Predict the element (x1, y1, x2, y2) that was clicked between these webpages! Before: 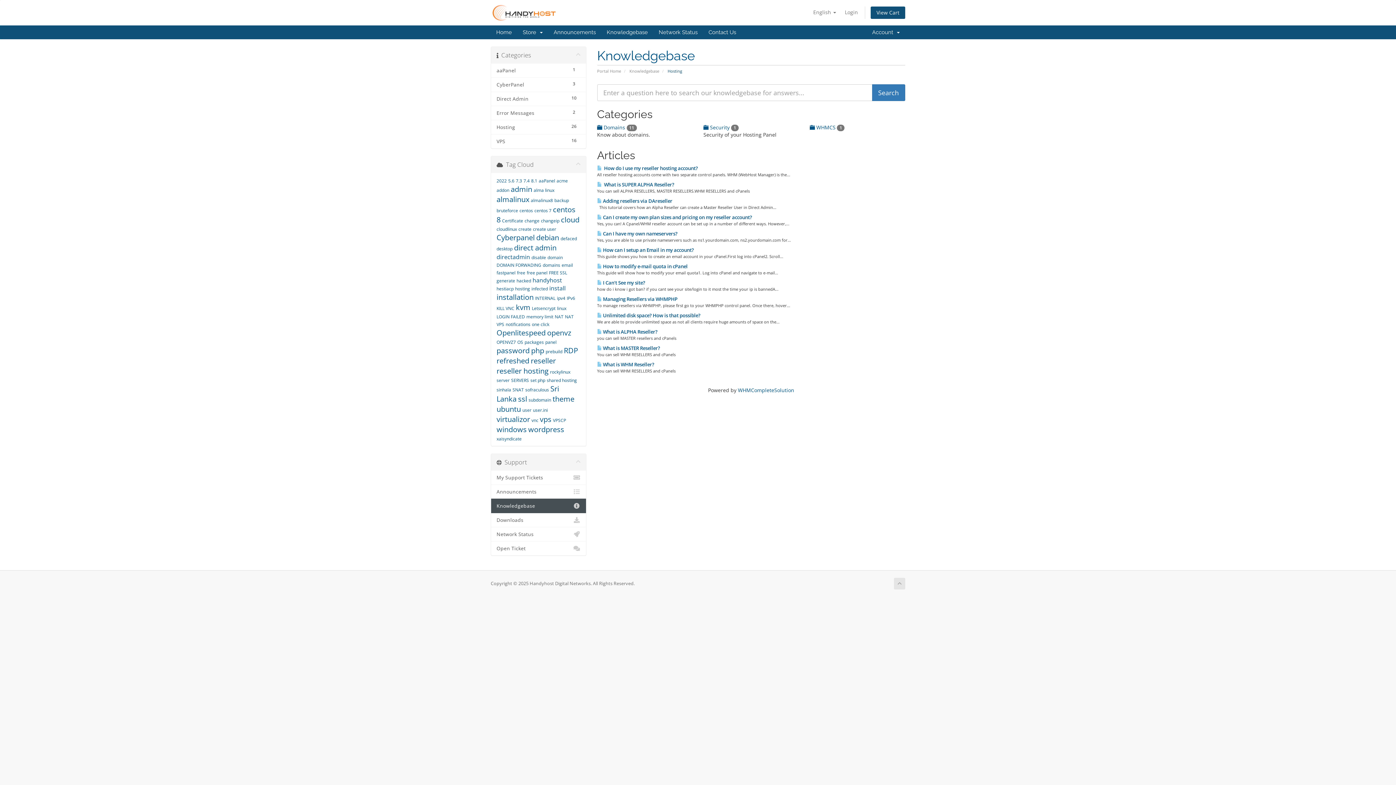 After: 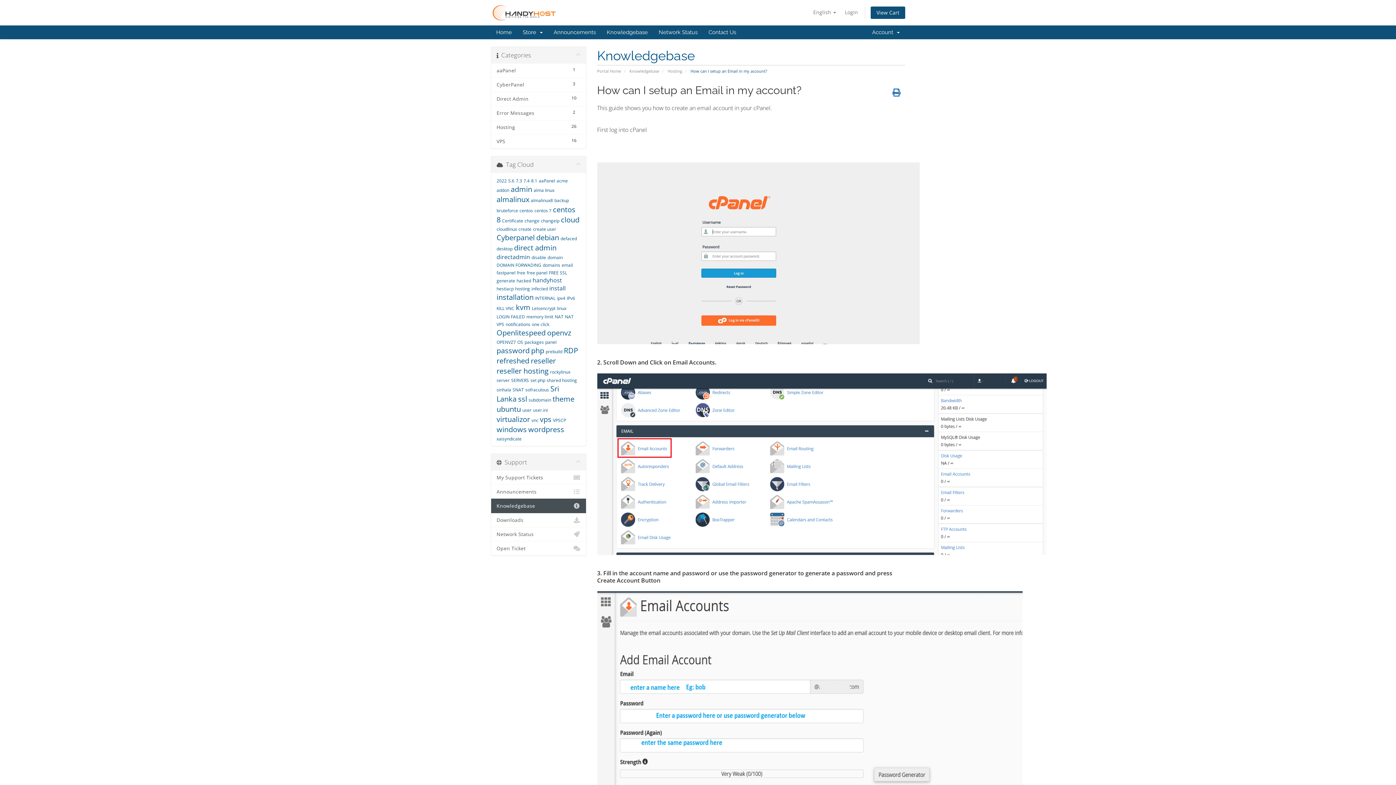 Action: bbox: (597, 247, 694, 253) label:  How can I setup an Email in my account?